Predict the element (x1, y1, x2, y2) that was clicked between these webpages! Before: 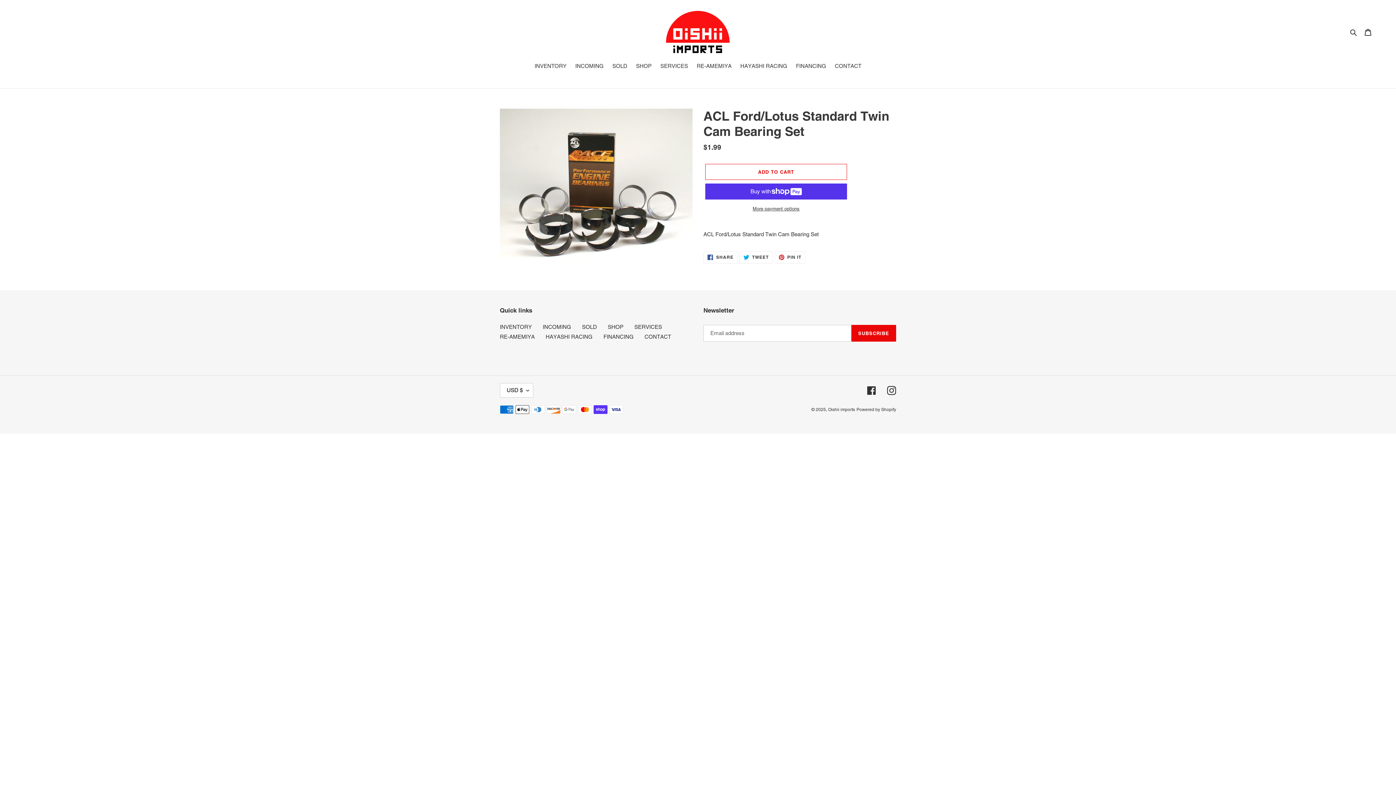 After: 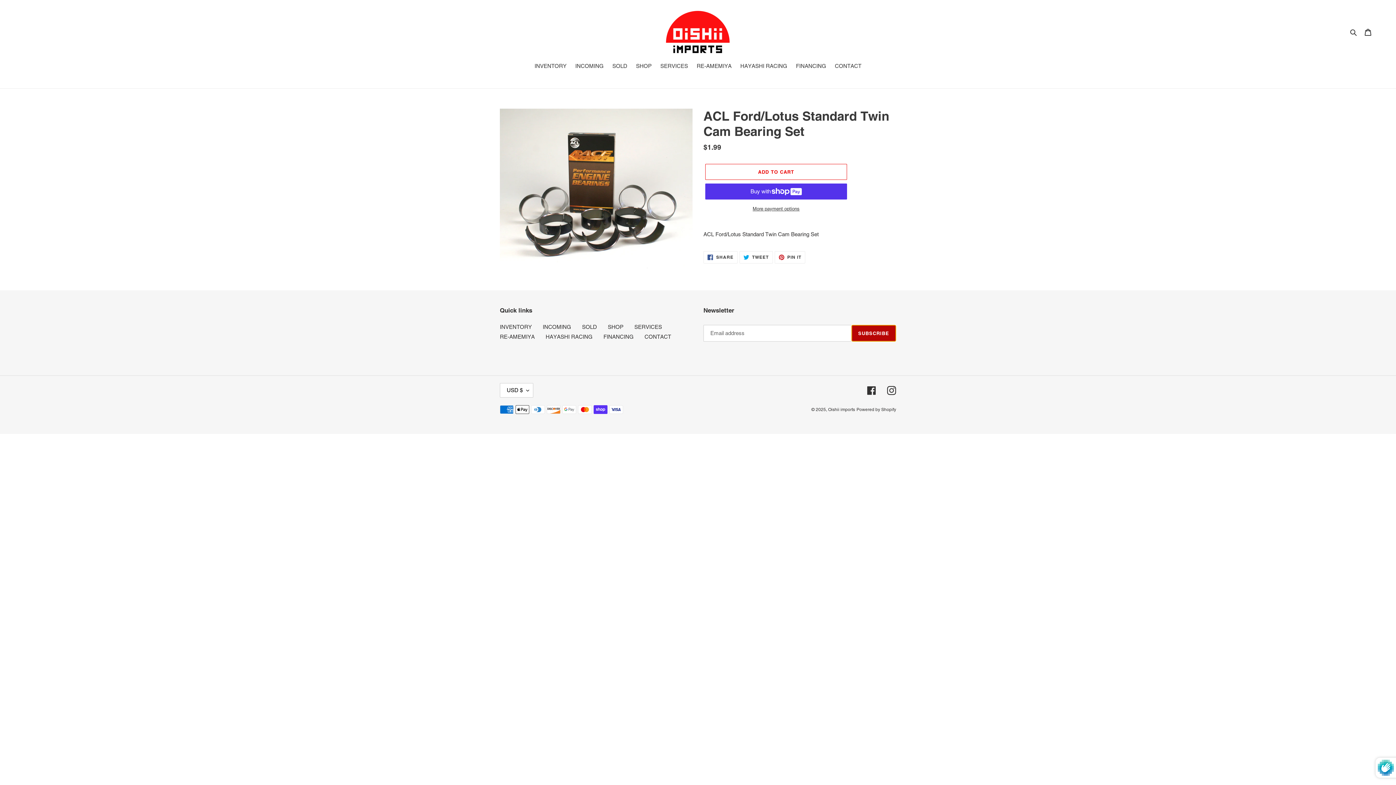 Action: label: SUBSCRIBE bbox: (851, 325, 896, 341)